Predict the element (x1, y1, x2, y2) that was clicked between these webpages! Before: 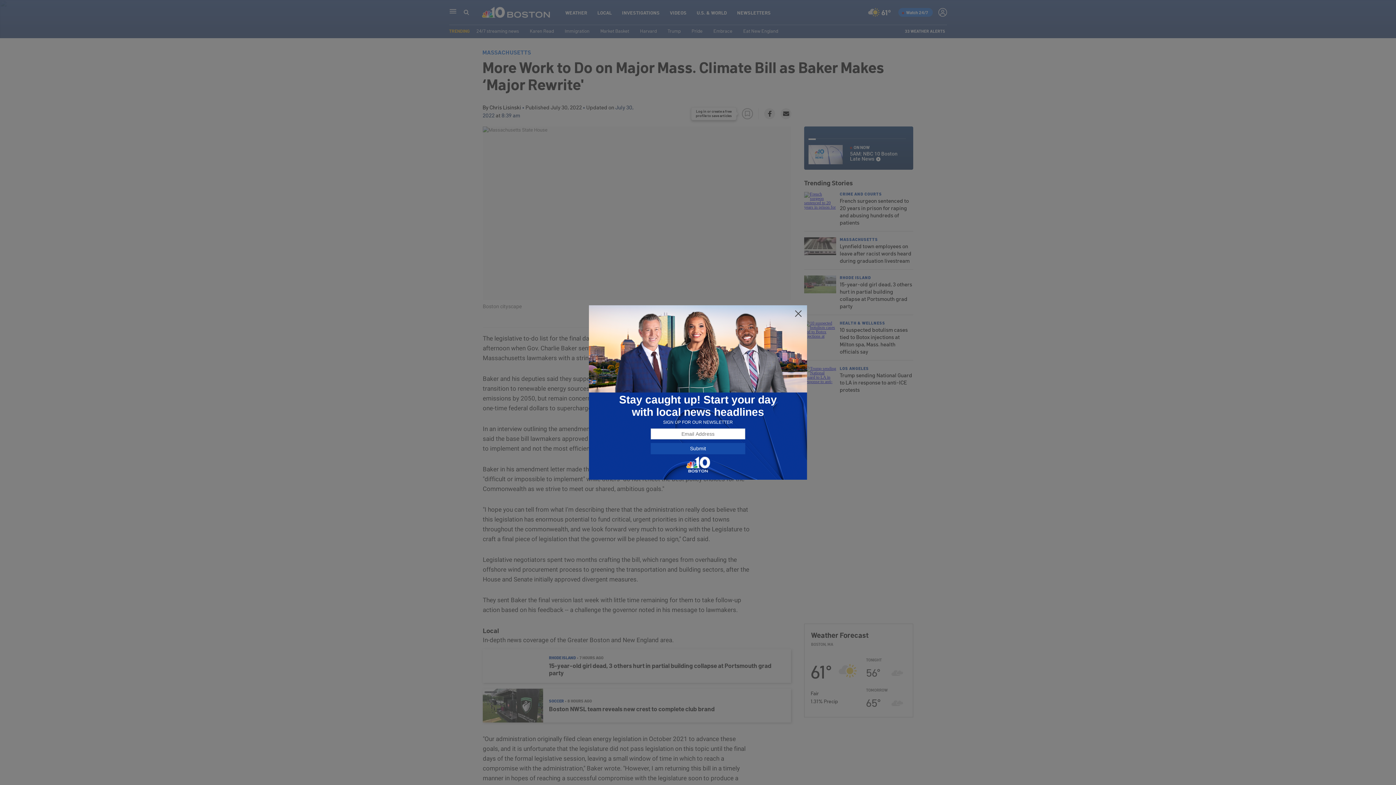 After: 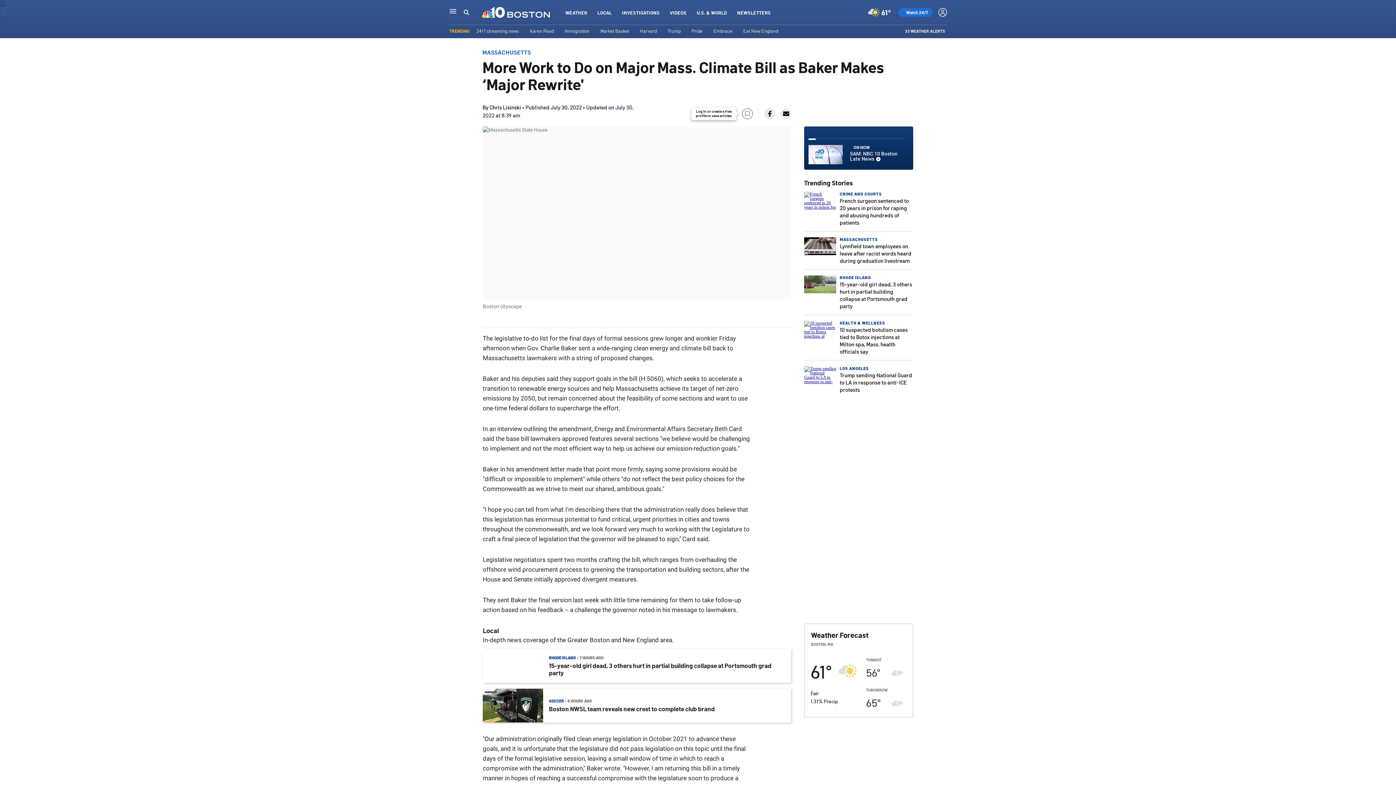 Action: bbox: (794, 309, 802, 318)